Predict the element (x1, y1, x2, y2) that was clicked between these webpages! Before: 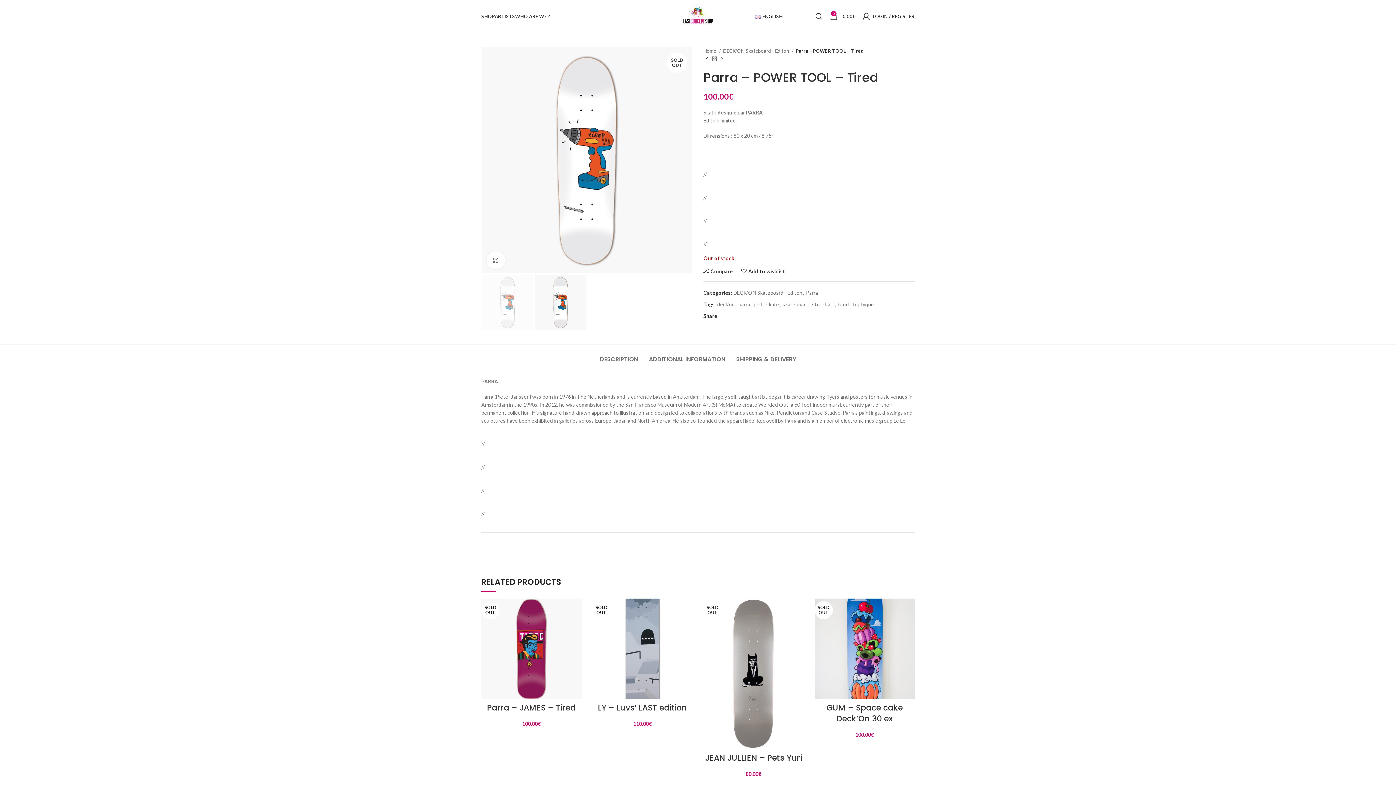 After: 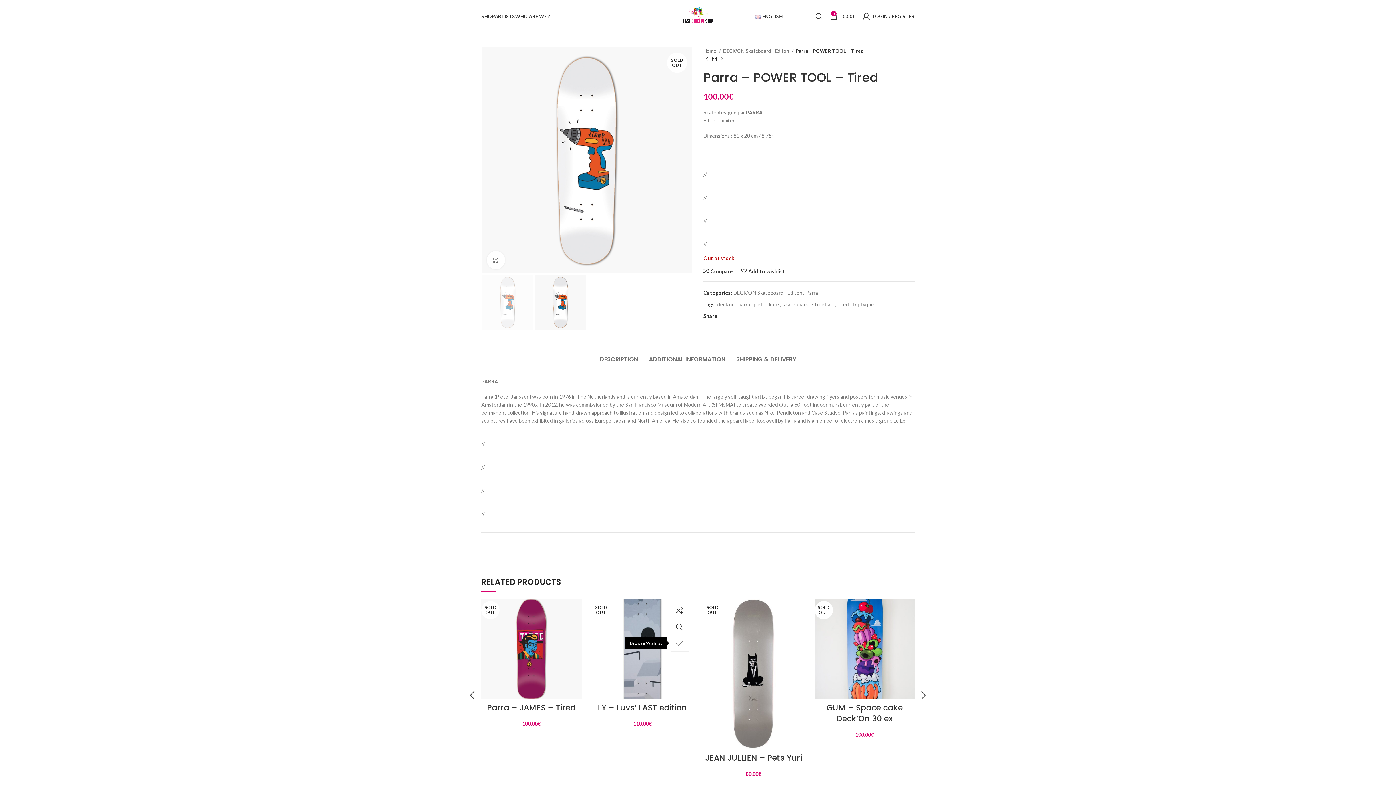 Action: bbox: (678, 635, 696, 651) label: Add to wishlist